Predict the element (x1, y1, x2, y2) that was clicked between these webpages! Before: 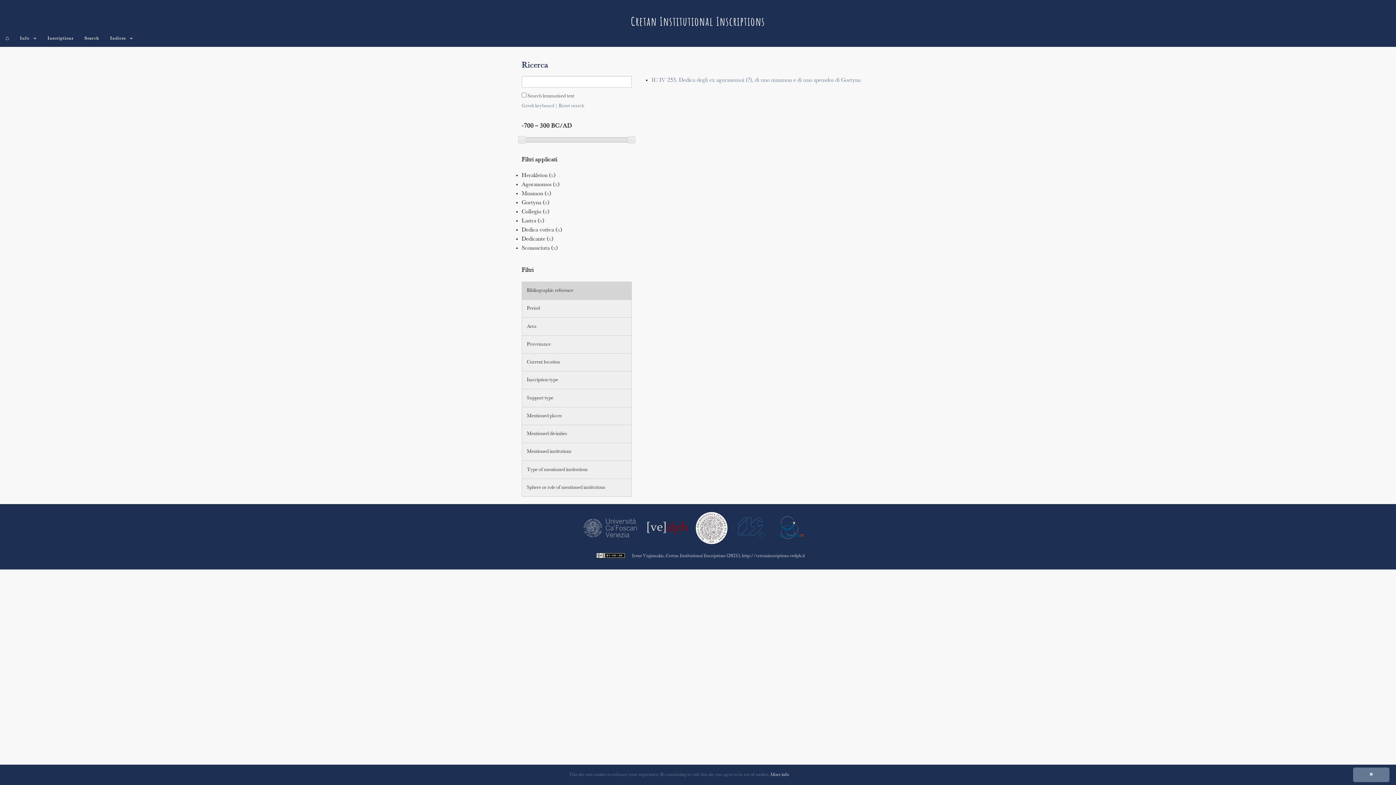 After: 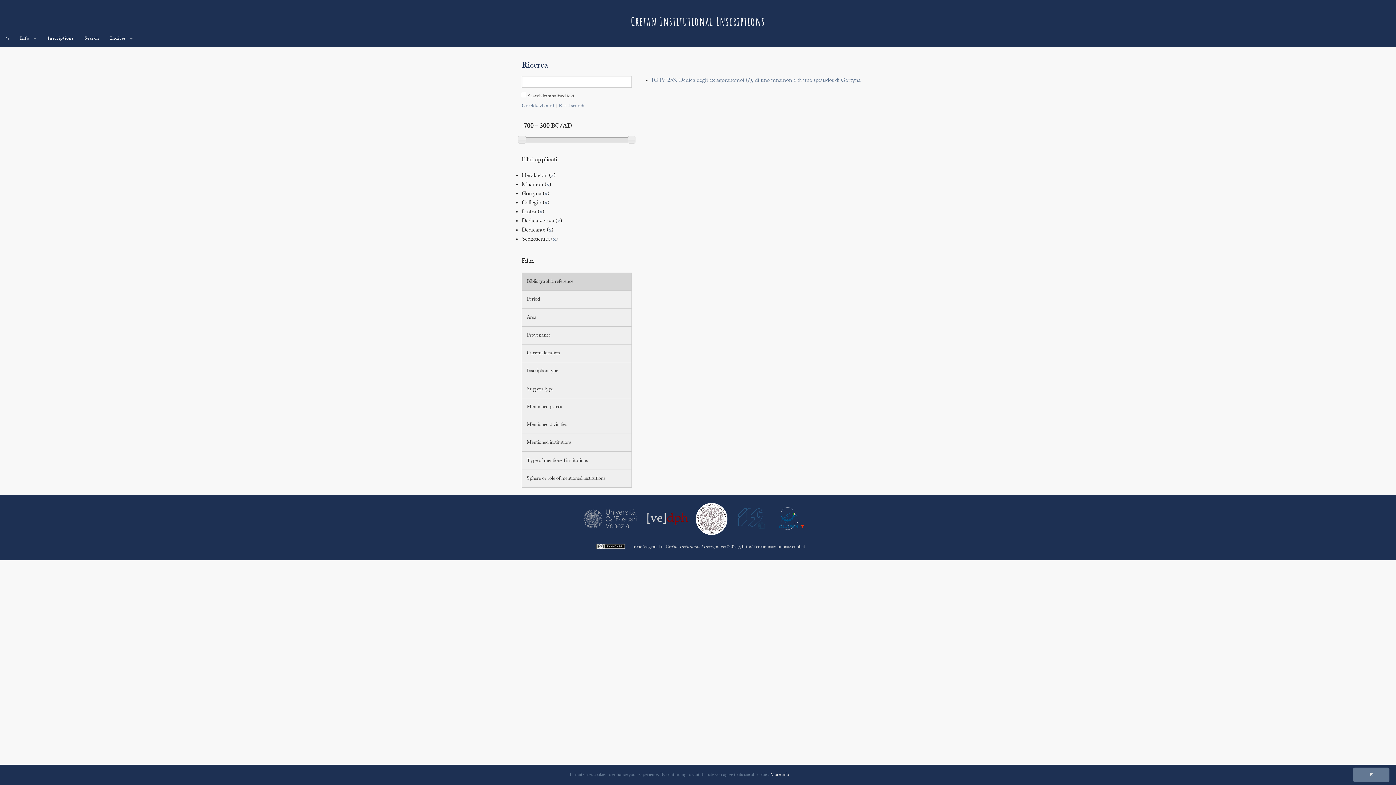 Action: bbox: (554, 181, 557, 187) label: x